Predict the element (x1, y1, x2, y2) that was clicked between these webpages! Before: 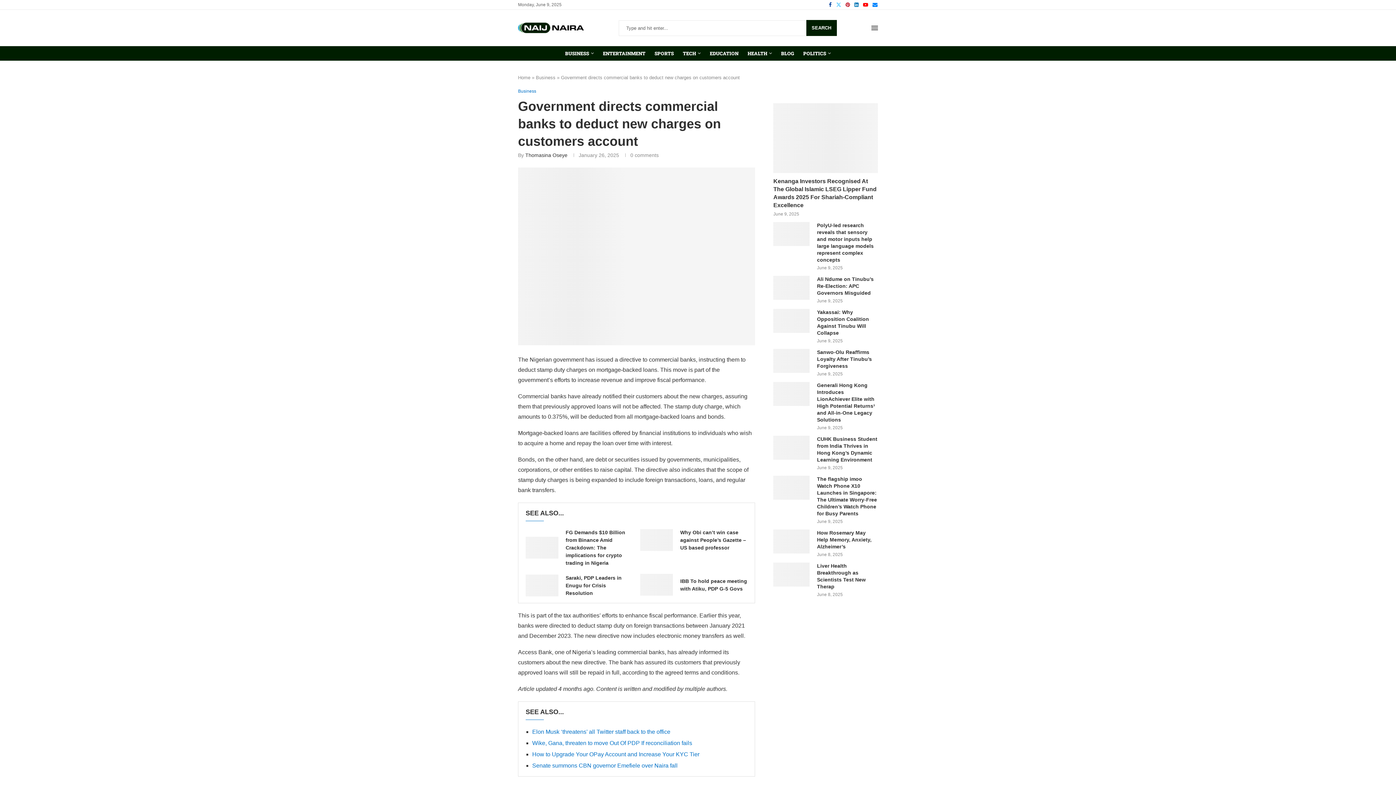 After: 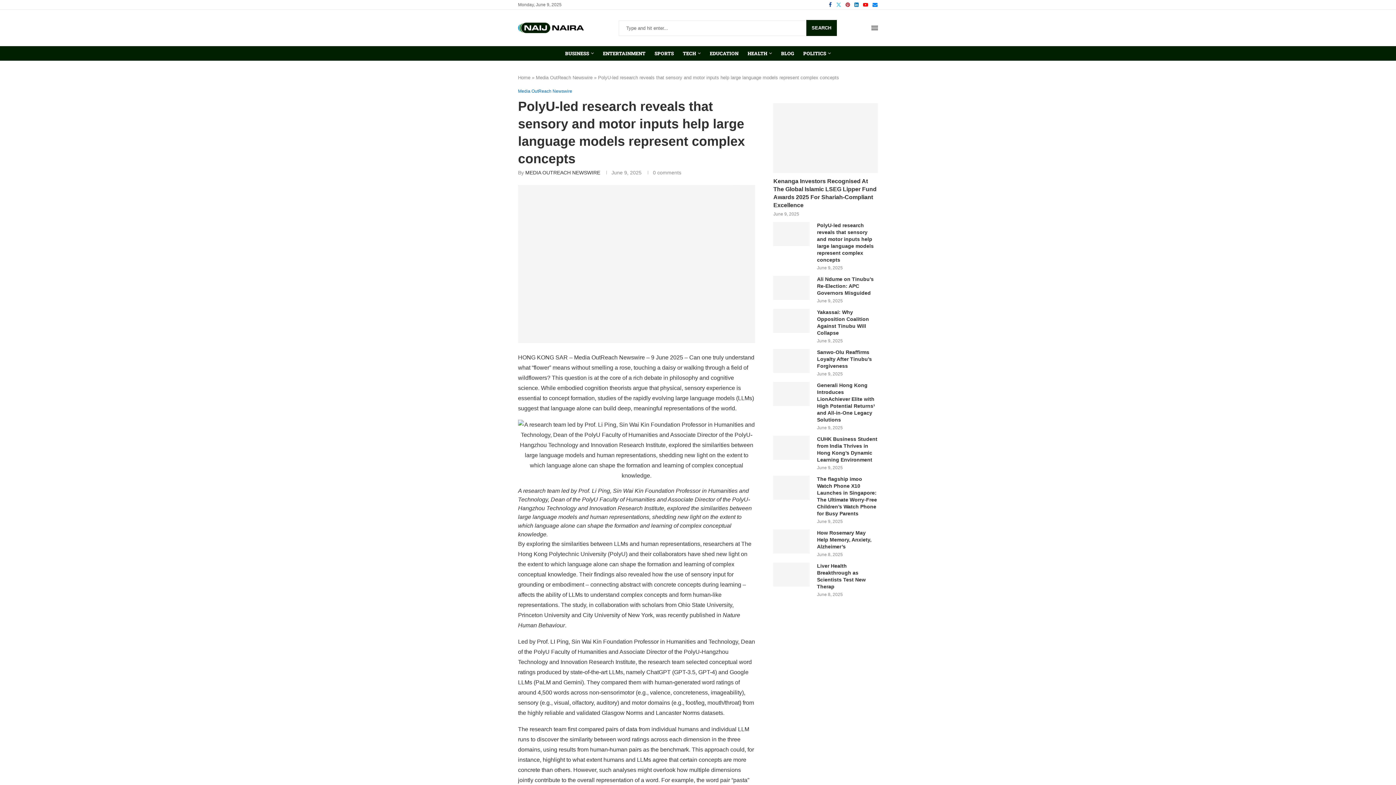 Action: label: PolyU-led research reveals that sensory and motor inputs help large language models represent complex concepts bbox: (817, 222, 878, 263)